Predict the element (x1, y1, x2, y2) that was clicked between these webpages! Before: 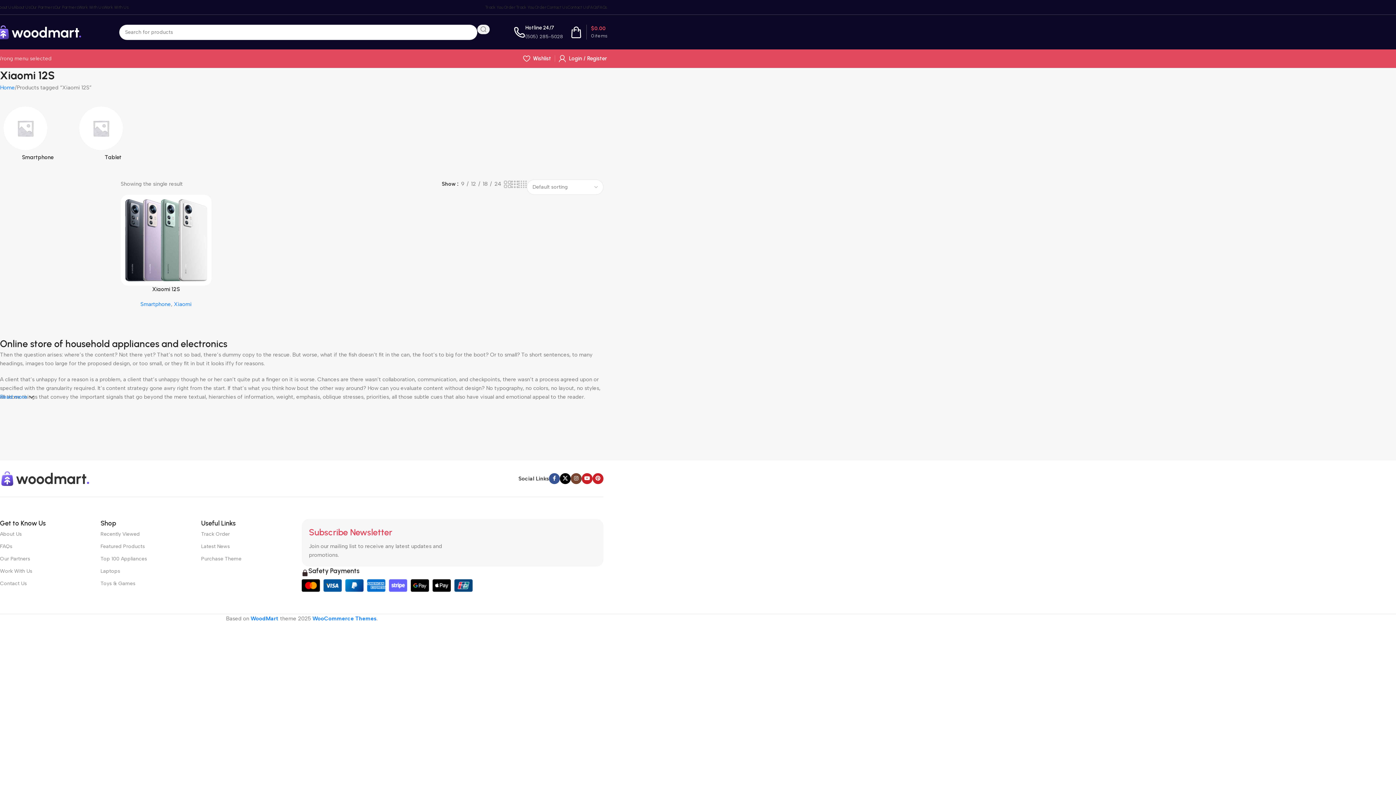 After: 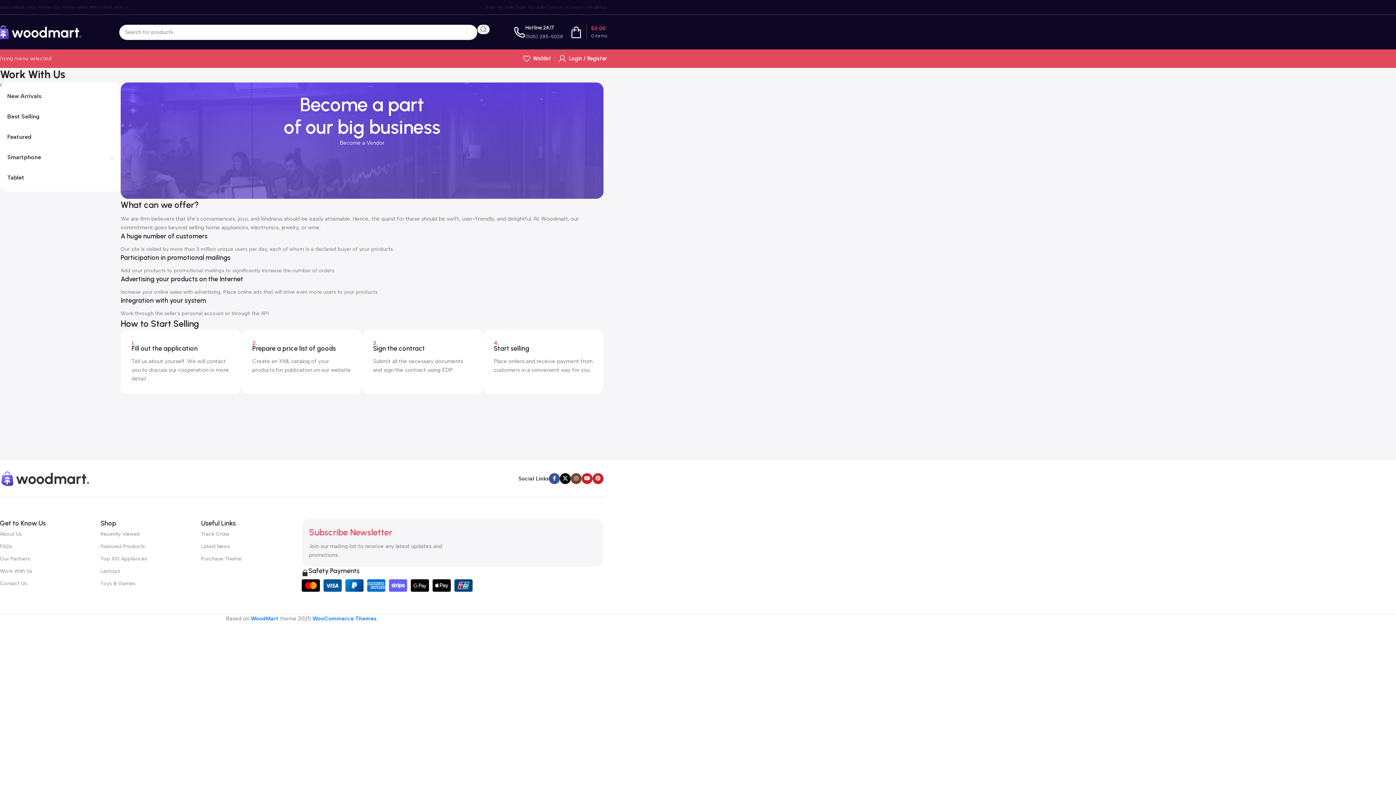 Action: bbox: (103, 0, 128, 14) label: Work With Us